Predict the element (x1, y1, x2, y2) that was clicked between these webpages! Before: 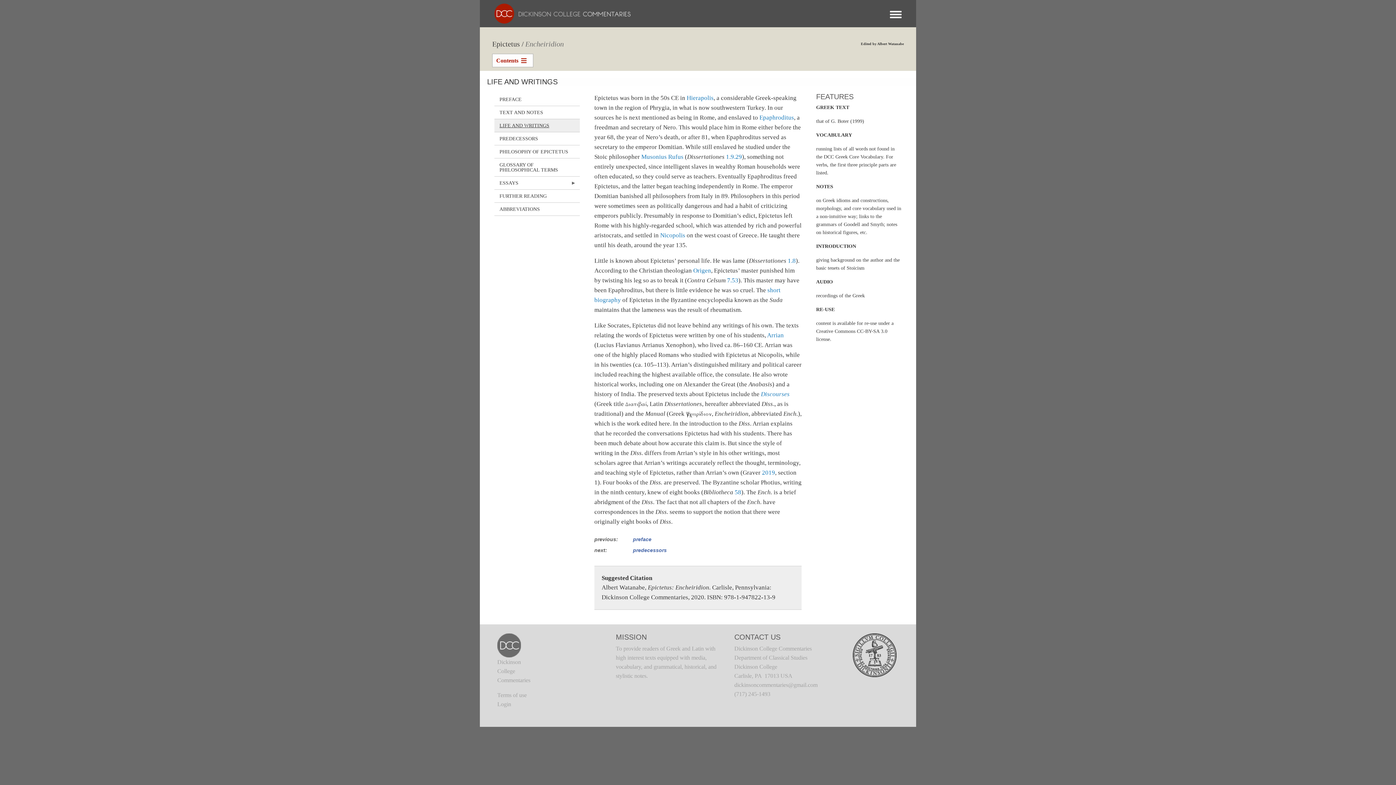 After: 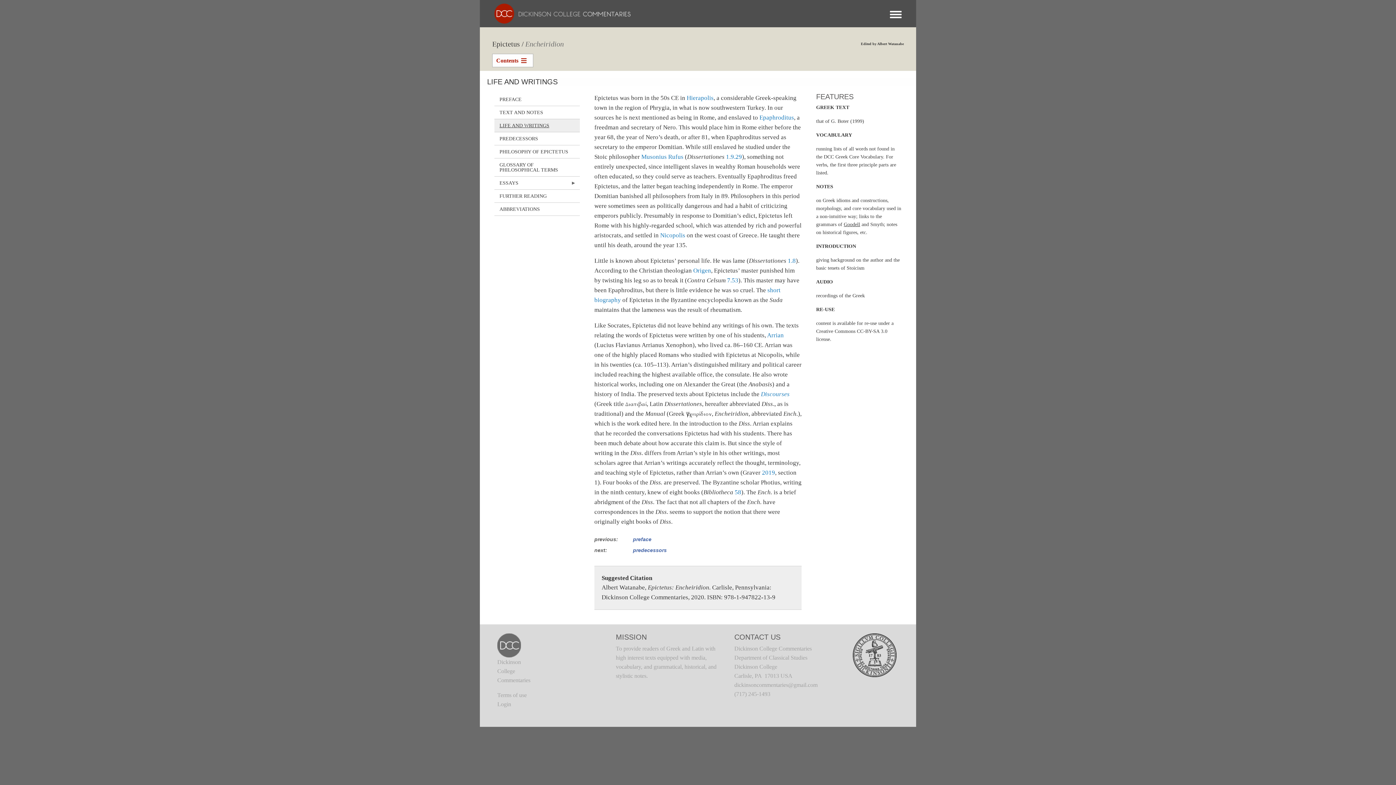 Action: bbox: (844, 221, 860, 227) label: Goodell